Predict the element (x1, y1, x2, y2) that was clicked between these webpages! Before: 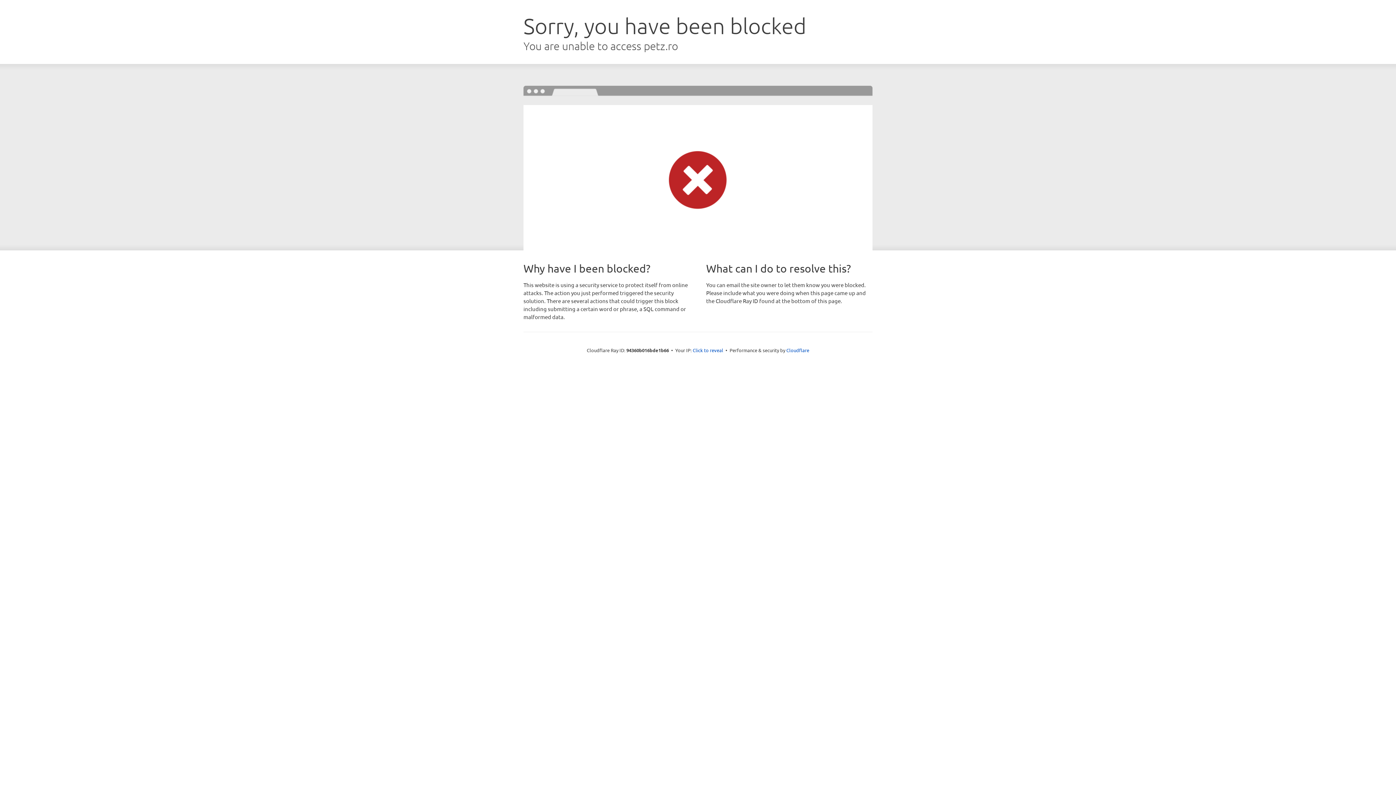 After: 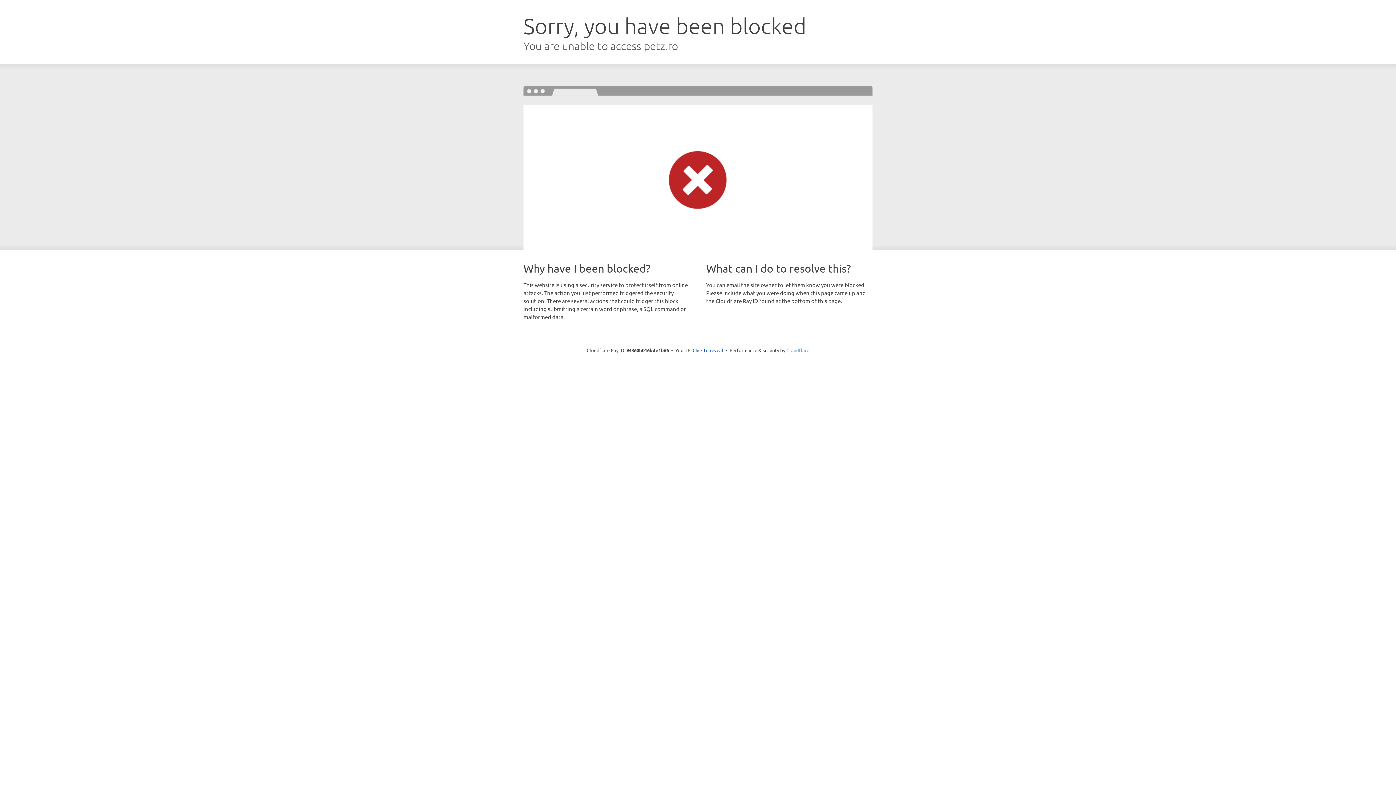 Action: label: Cloudflare bbox: (786, 347, 809, 353)